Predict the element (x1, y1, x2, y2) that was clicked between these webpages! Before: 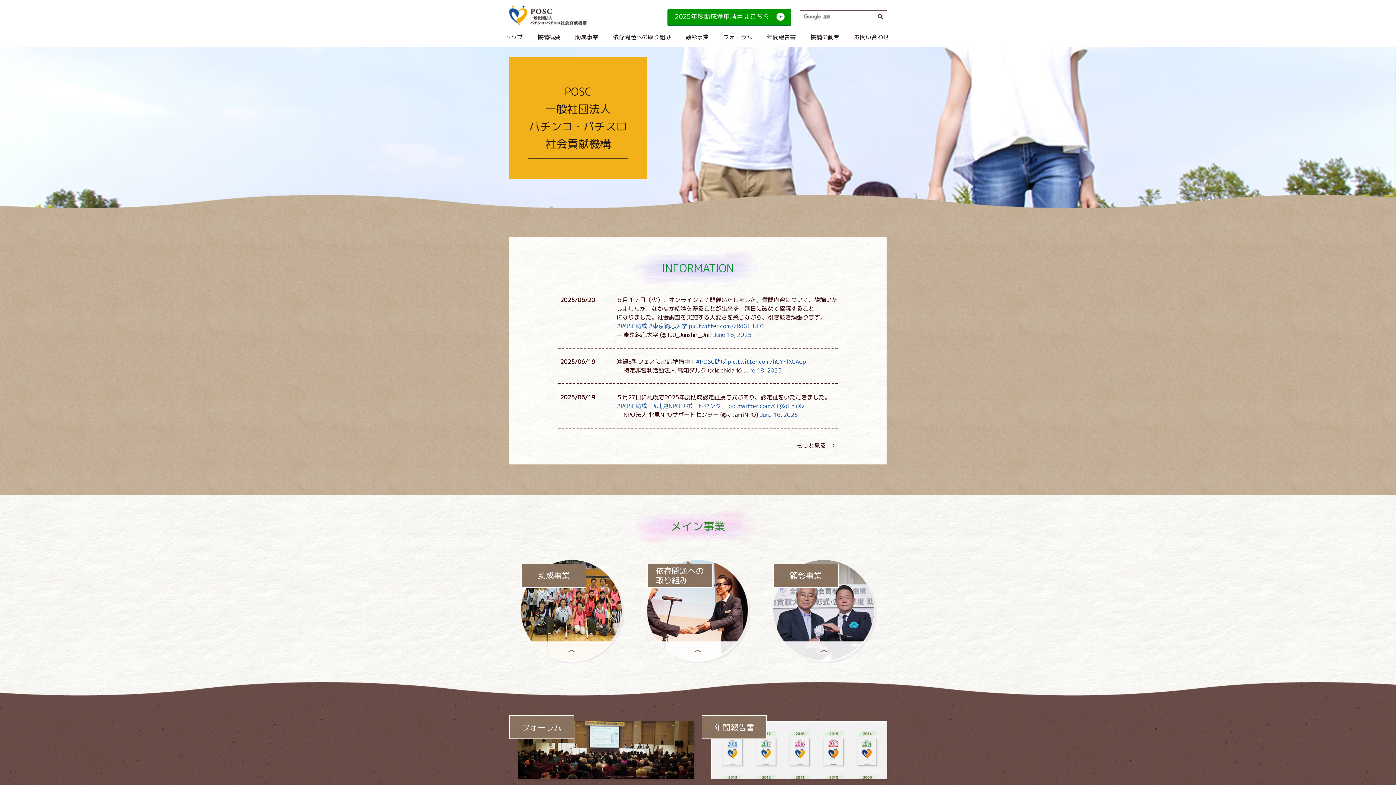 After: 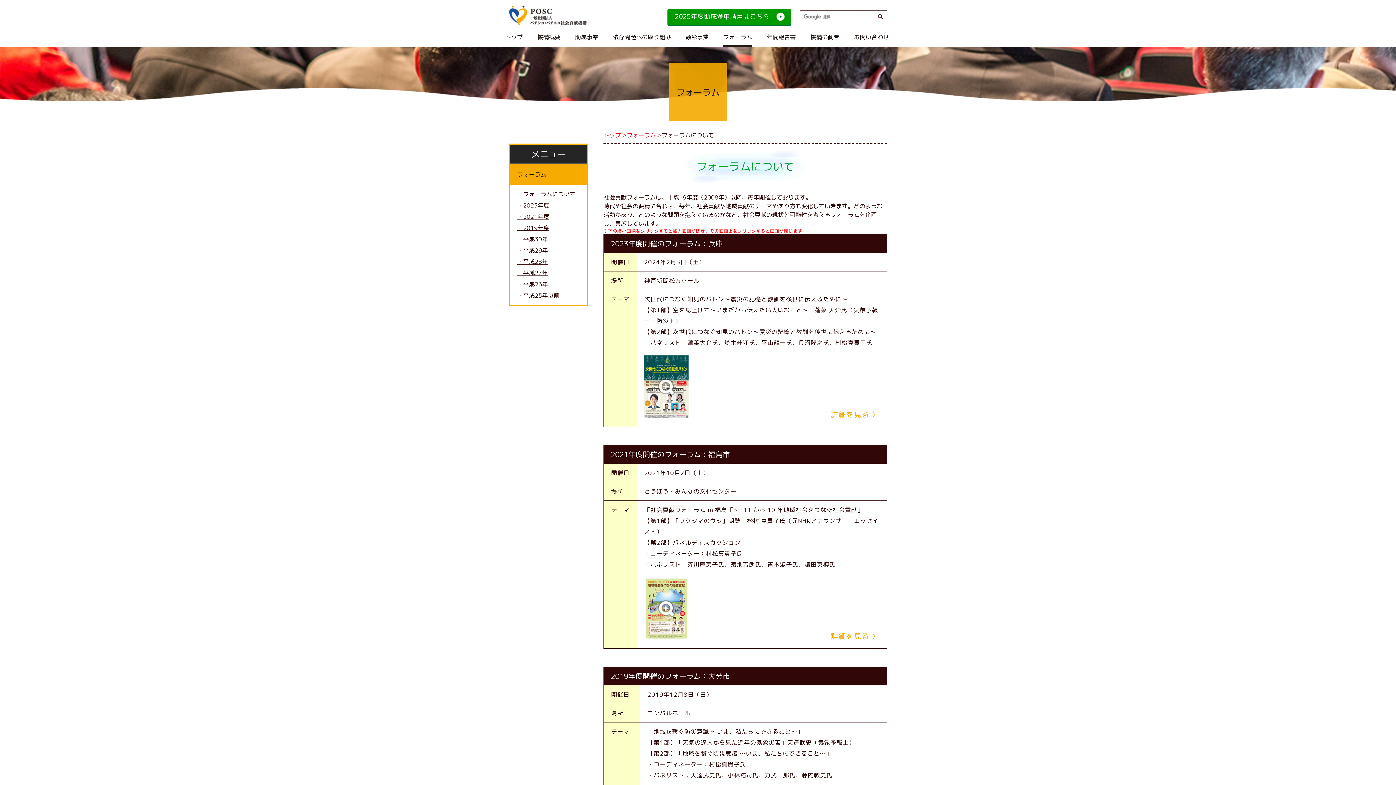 Action: bbox: (521, 743, 561, 755) label: フォーラム